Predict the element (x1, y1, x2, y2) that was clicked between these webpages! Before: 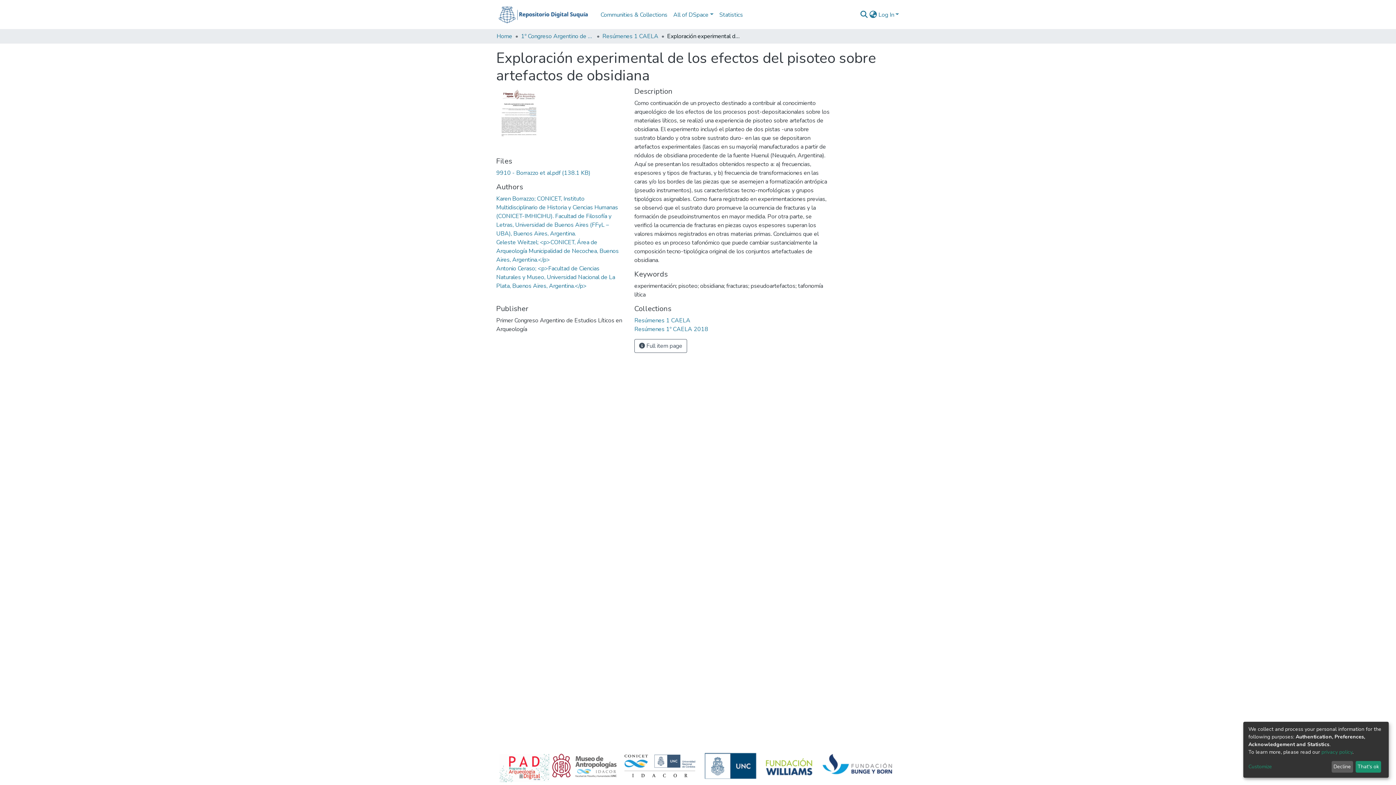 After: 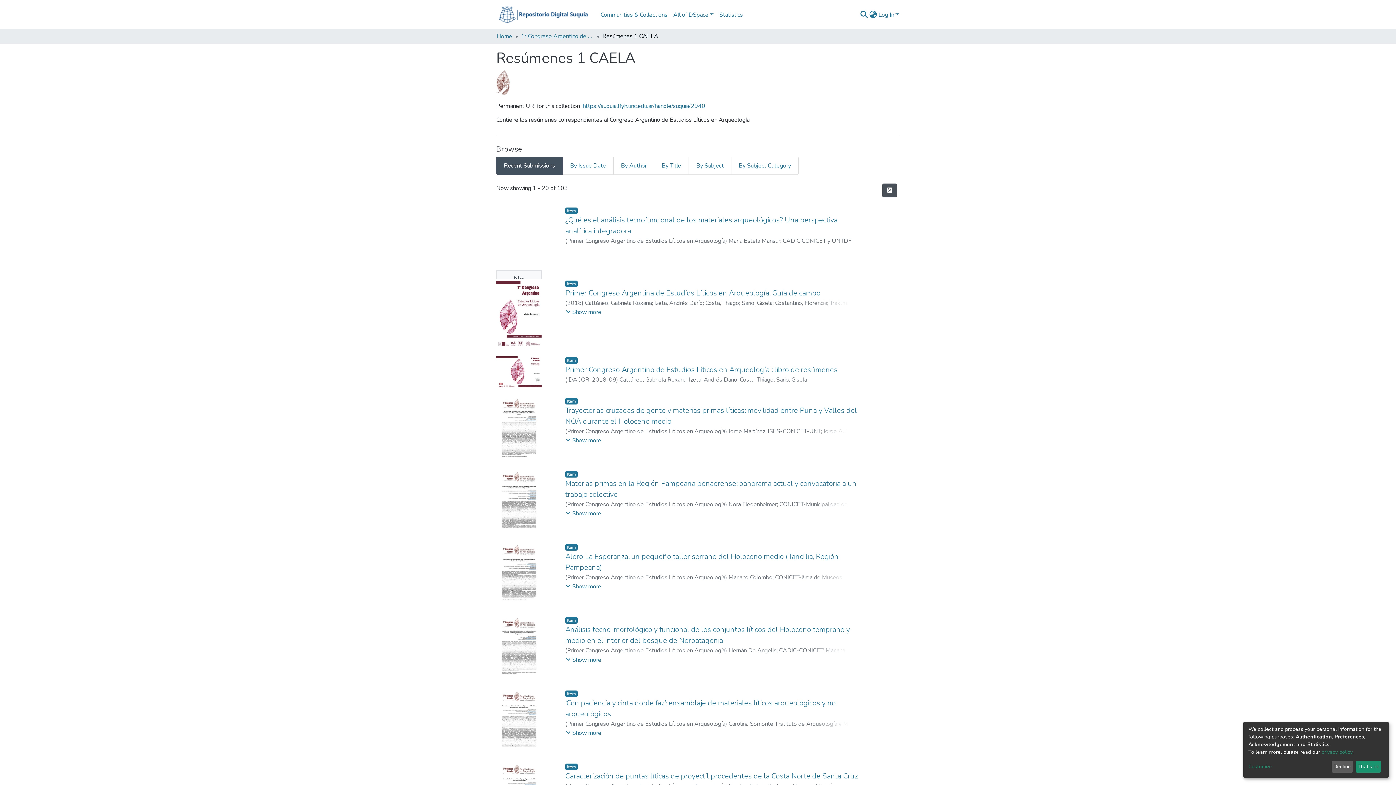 Action: bbox: (602, 32, 658, 40) label: Resúmenes 1 CAELA